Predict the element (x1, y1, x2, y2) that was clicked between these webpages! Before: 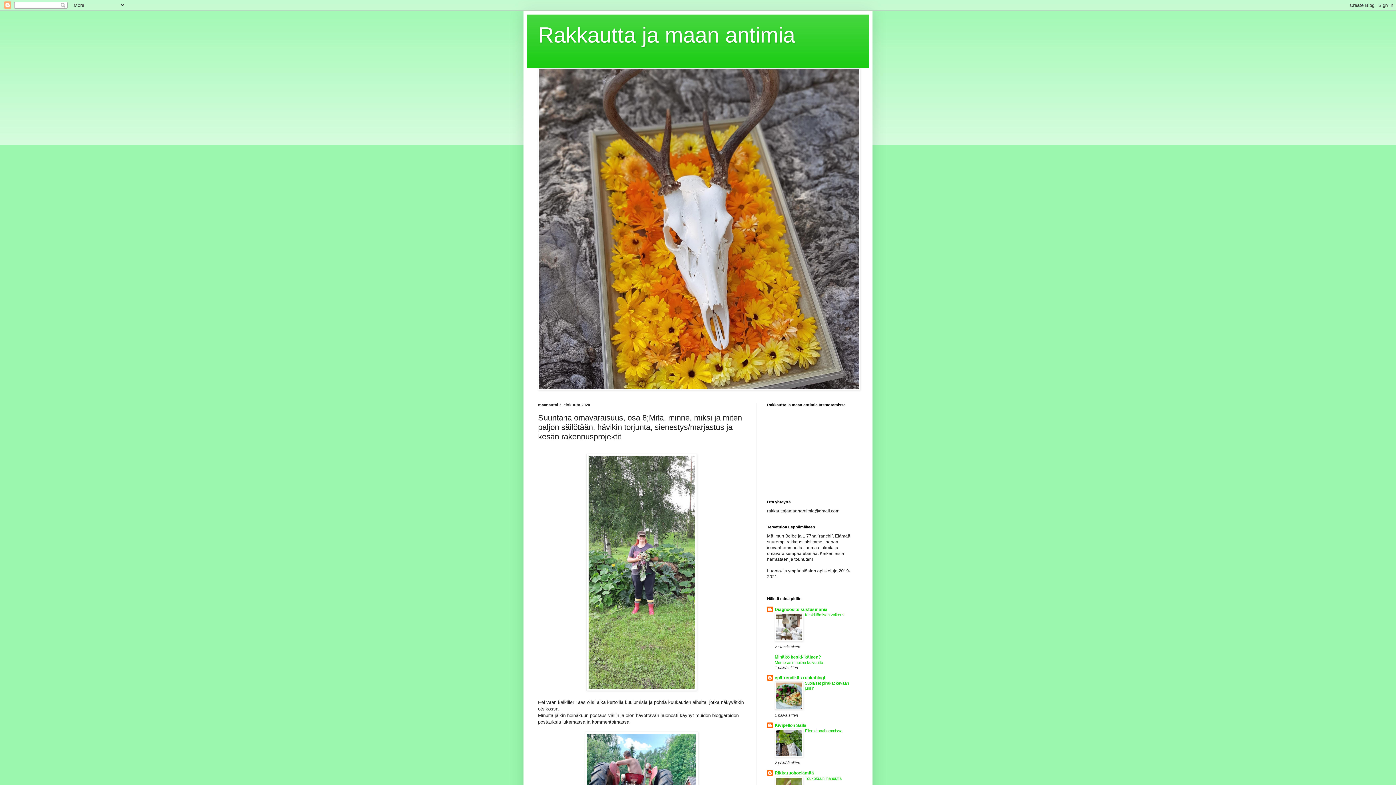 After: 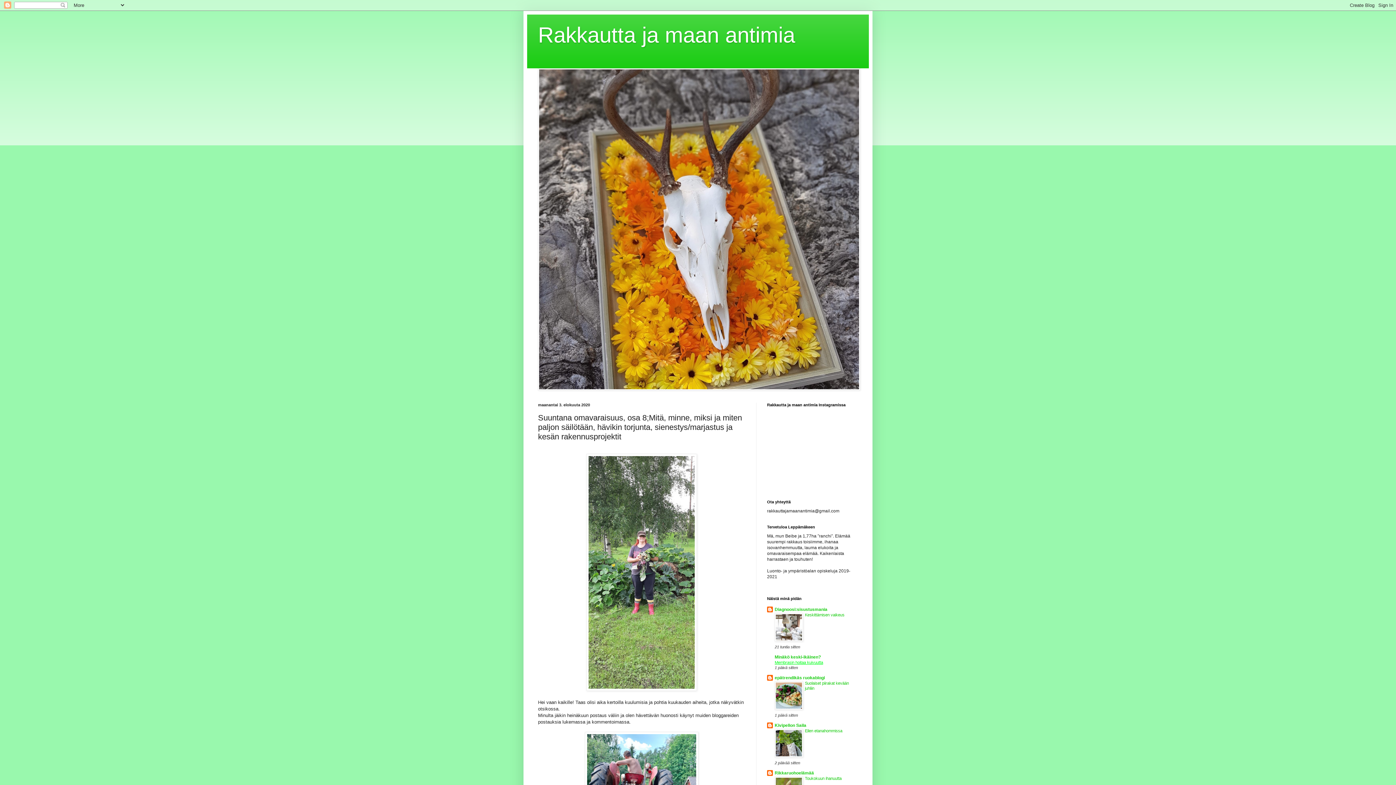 Action: bbox: (774, 660, 823, 665) label: Membrasin hoitaa kuivuutta